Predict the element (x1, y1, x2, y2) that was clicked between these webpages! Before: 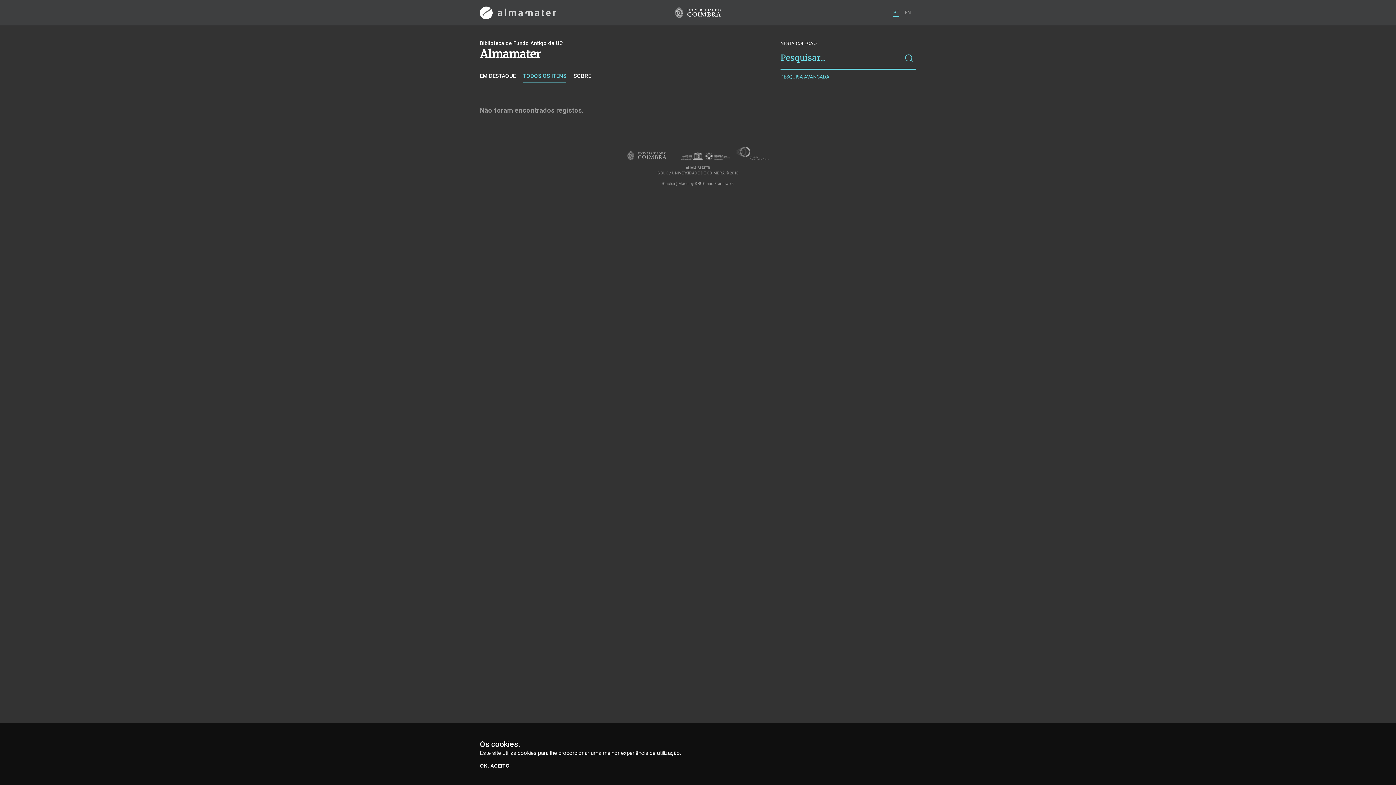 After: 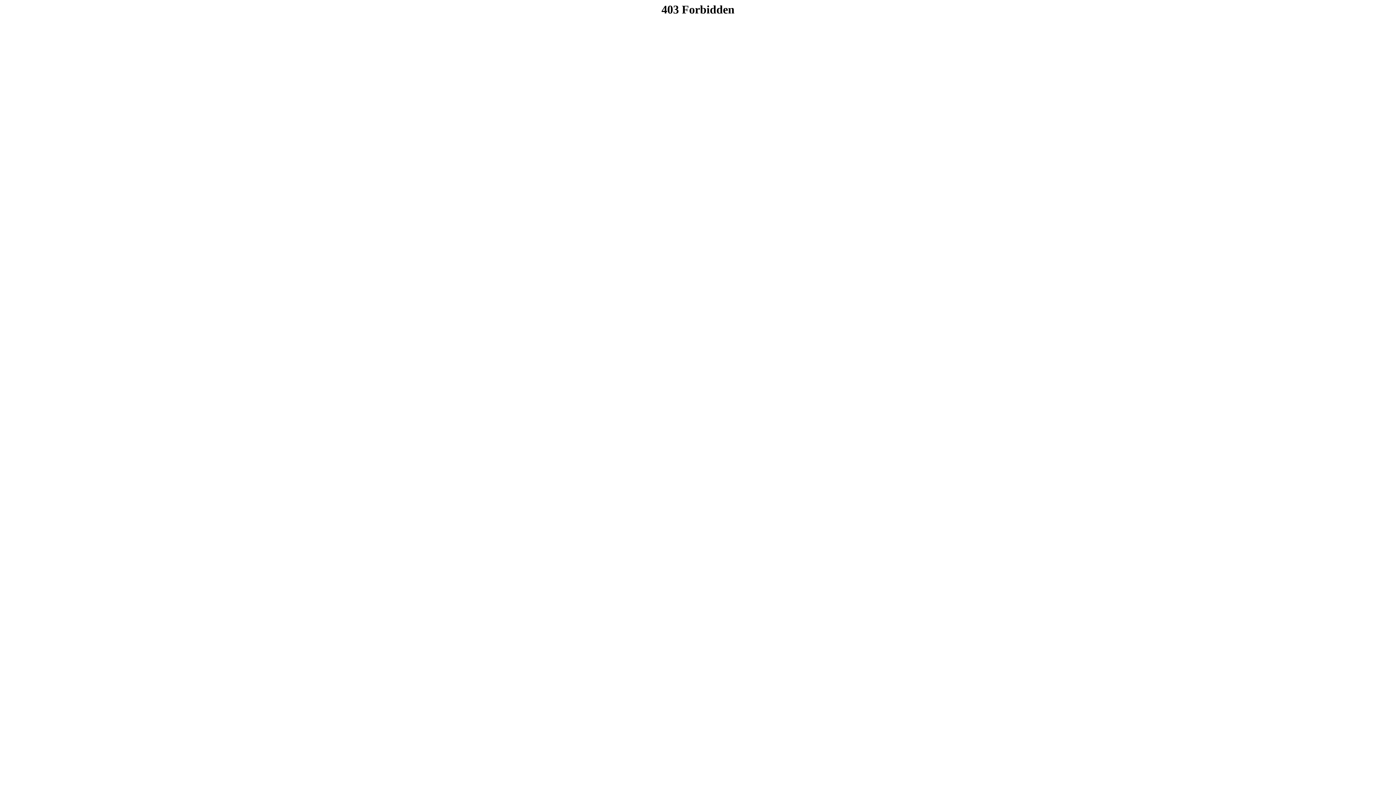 Action: bbox: (675, 7, 721, 18)